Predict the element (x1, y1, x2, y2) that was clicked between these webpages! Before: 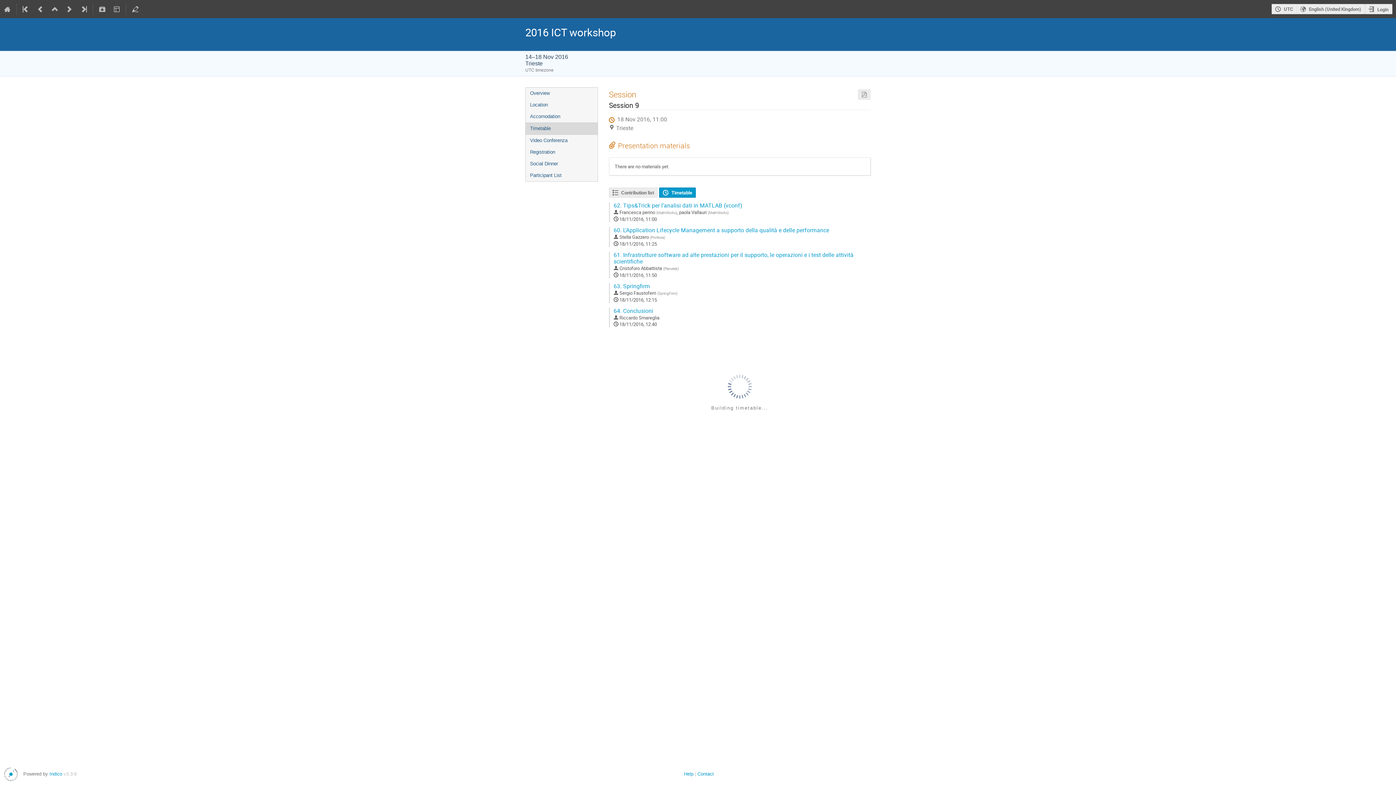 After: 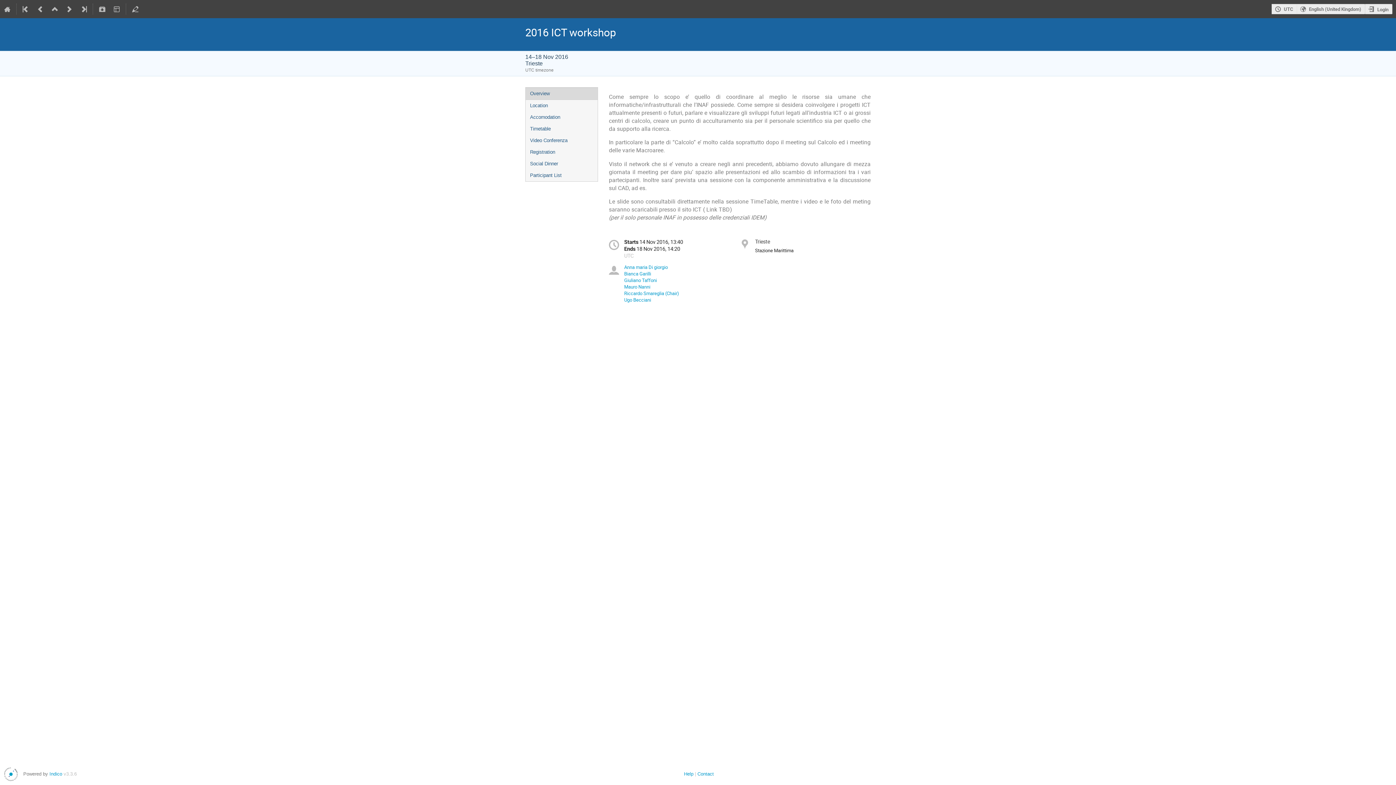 Action: label: Overview bbox: (525, 87, 597, 99)